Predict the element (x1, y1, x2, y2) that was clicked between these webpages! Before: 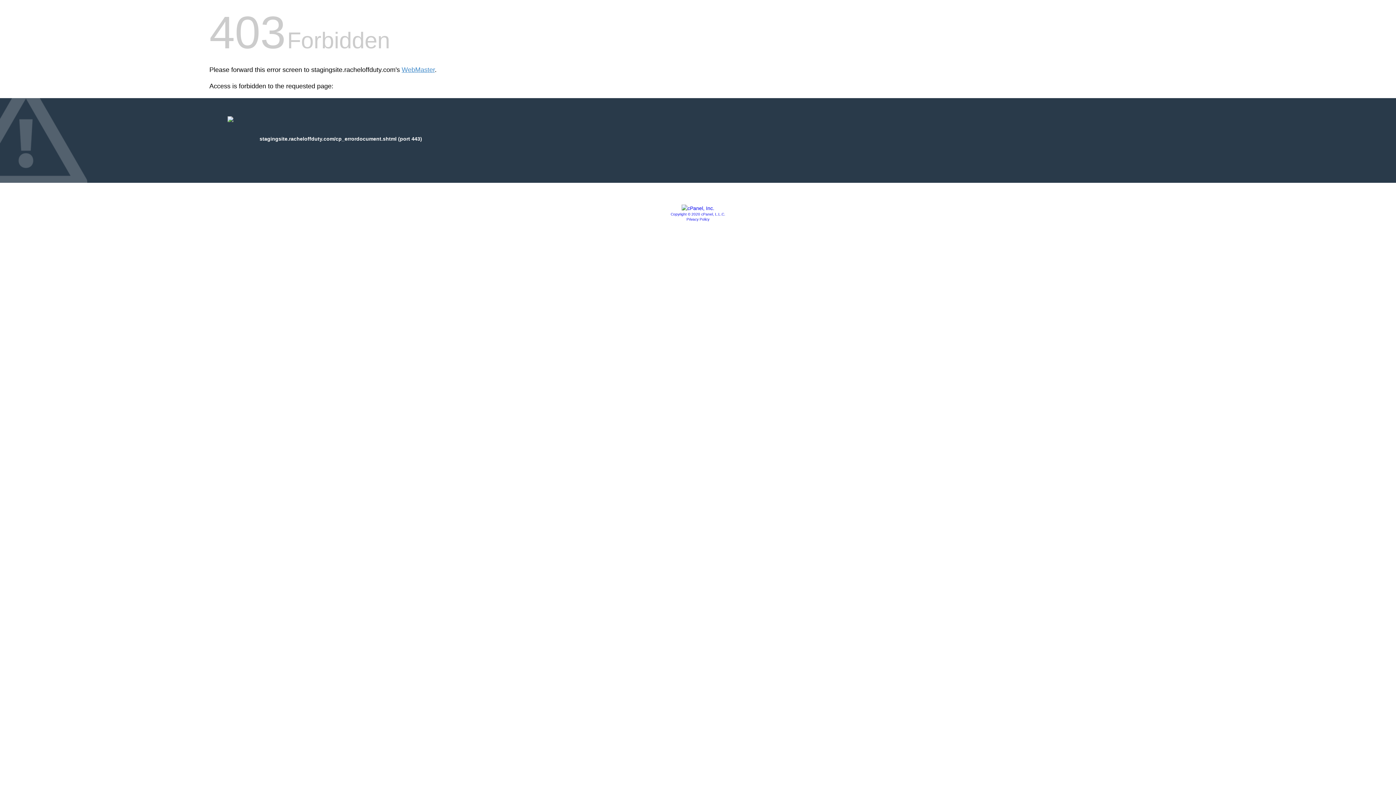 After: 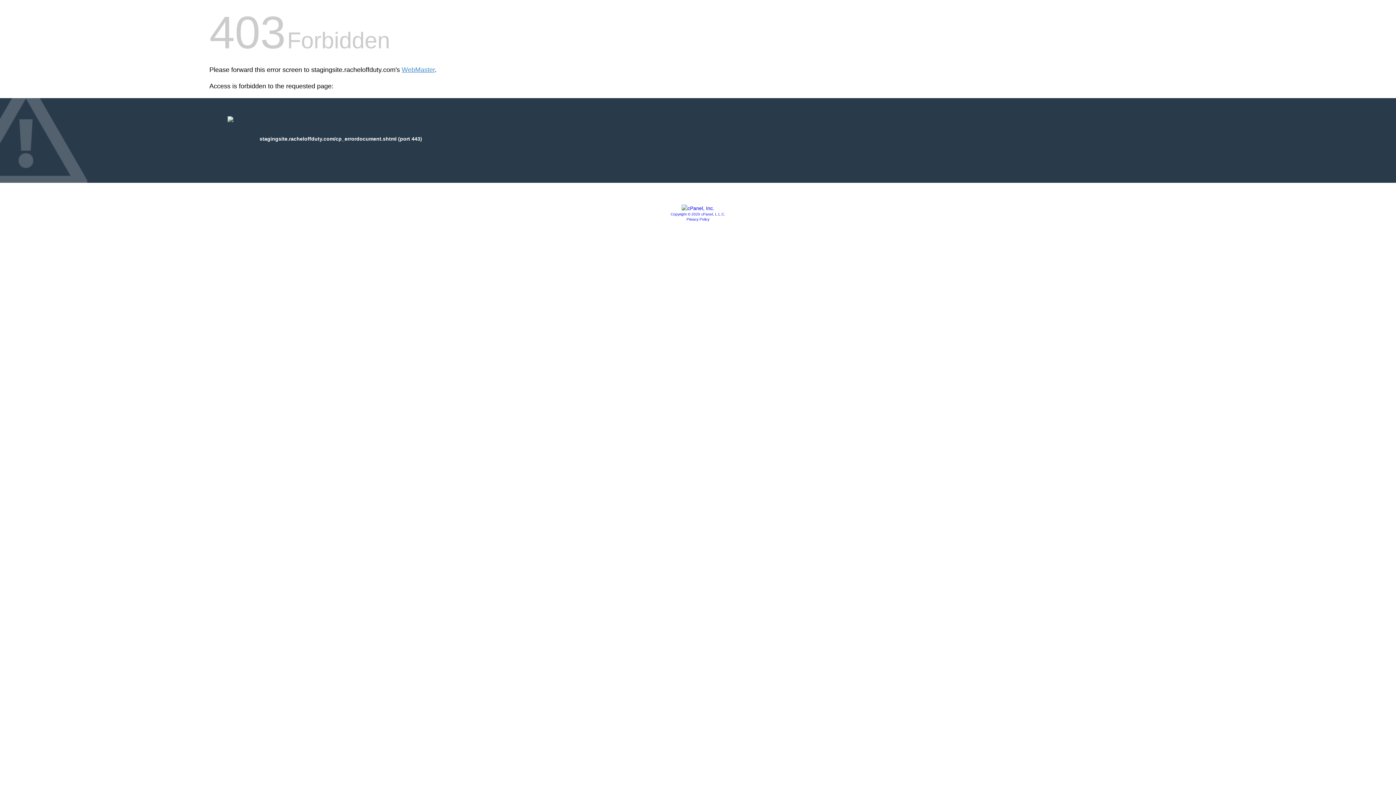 Action: bbox: (681, 205, 714, 211)